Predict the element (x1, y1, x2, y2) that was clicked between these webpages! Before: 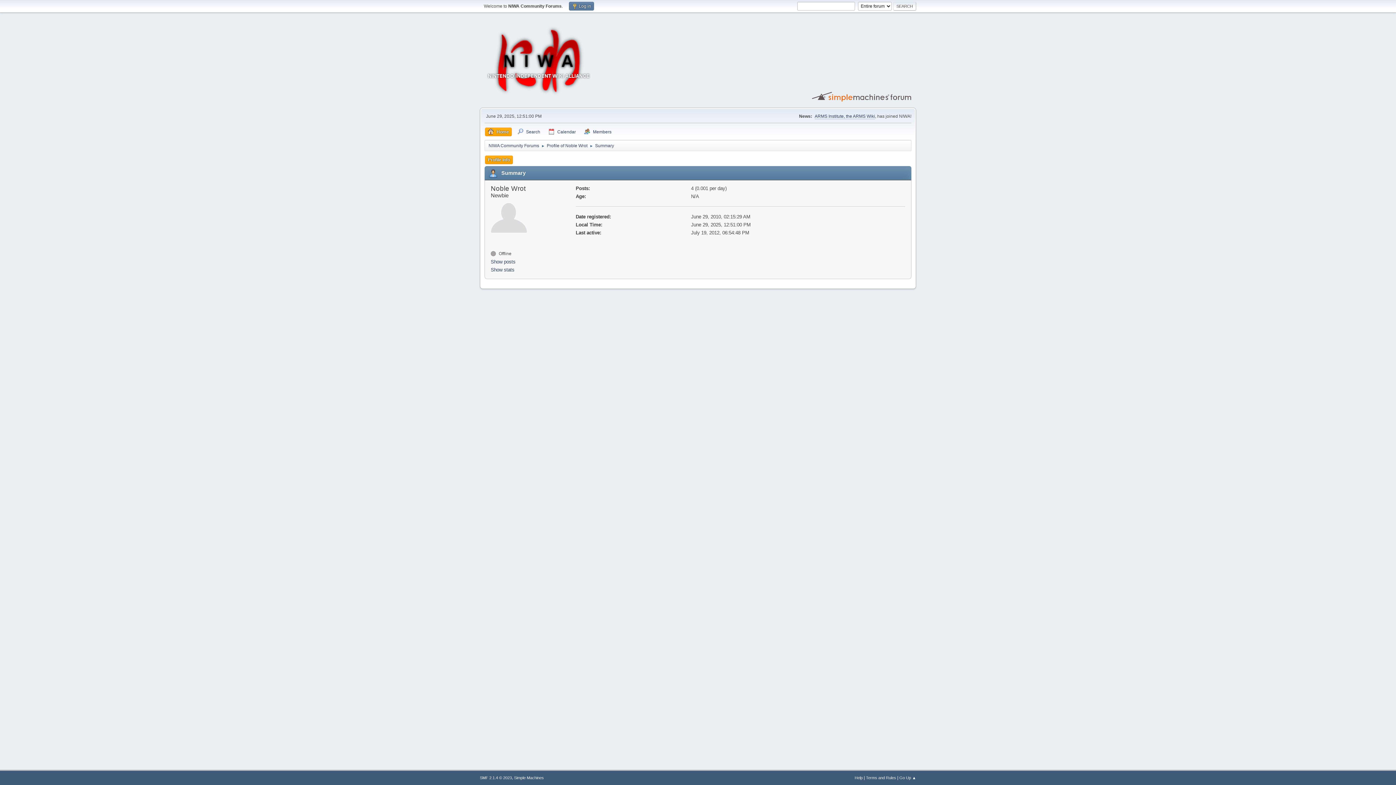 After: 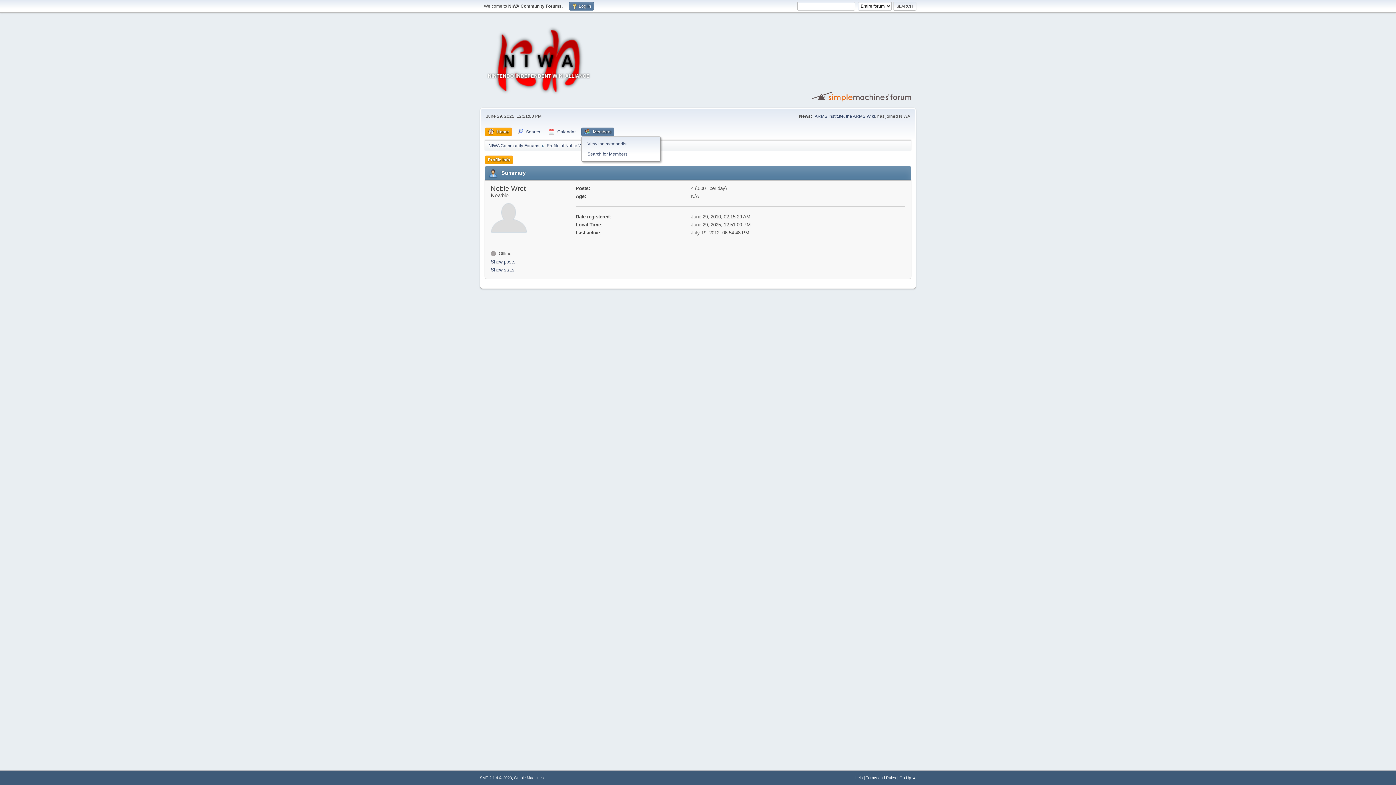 Action: bbox: (581, 127, 614, 136) label: Members